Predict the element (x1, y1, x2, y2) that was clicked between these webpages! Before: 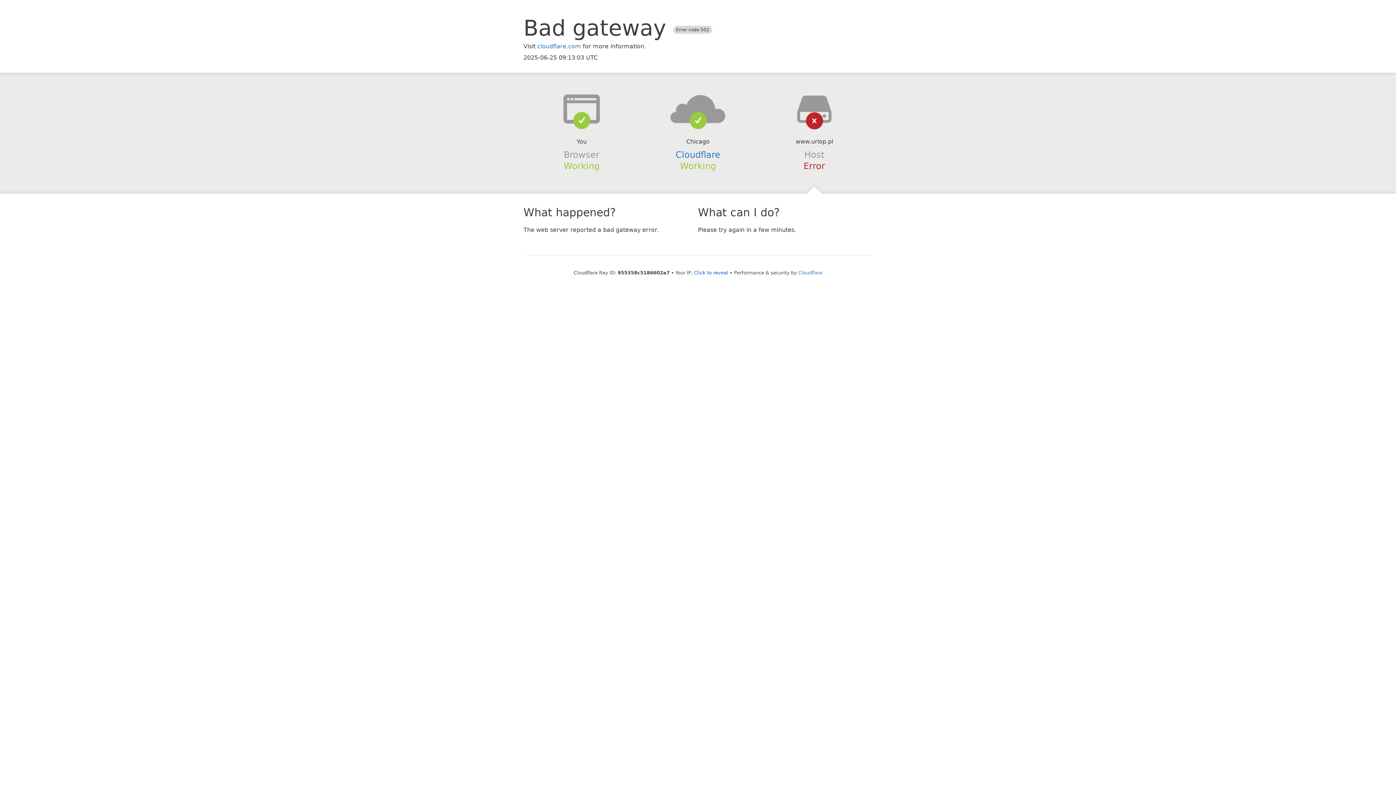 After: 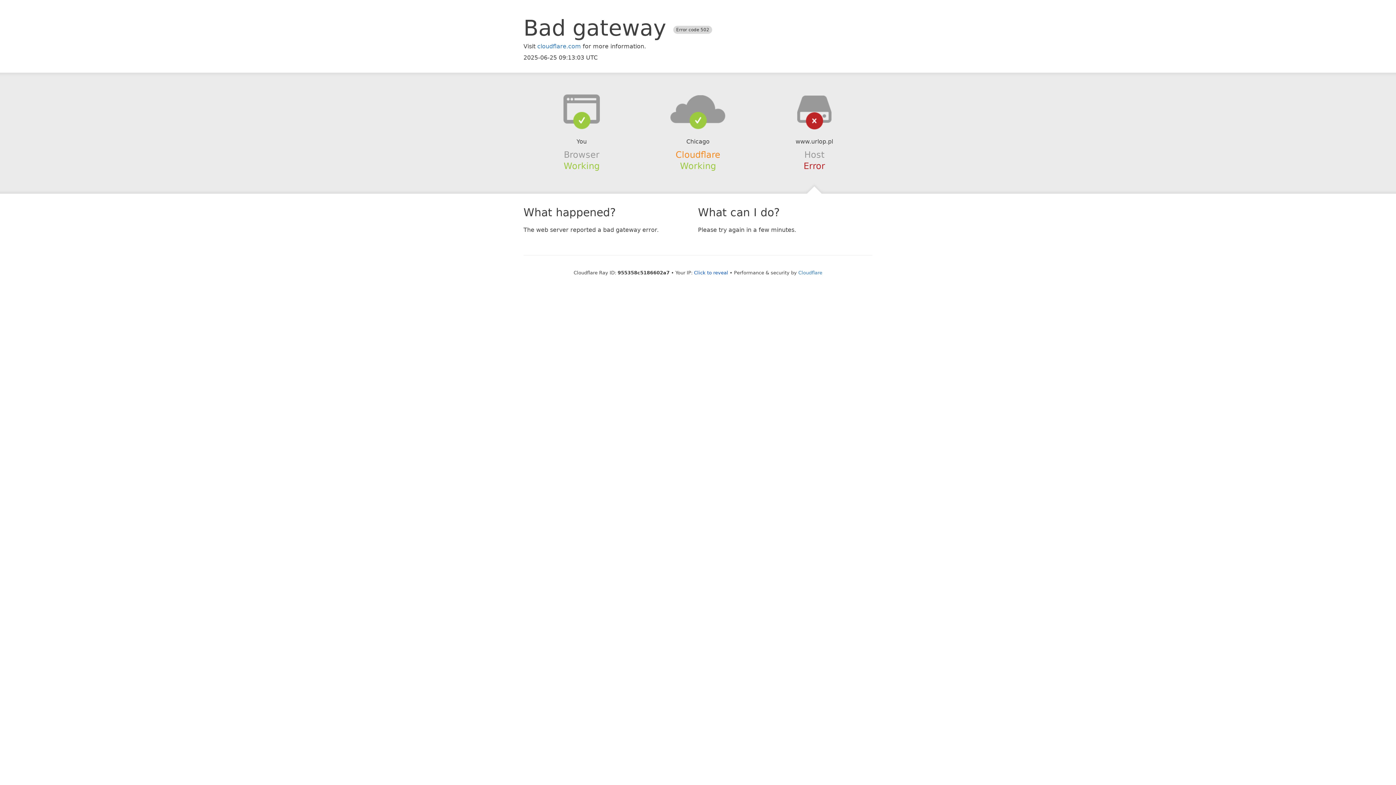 Action: bbox: (675, 149, 720, 159) label: Cloudflare